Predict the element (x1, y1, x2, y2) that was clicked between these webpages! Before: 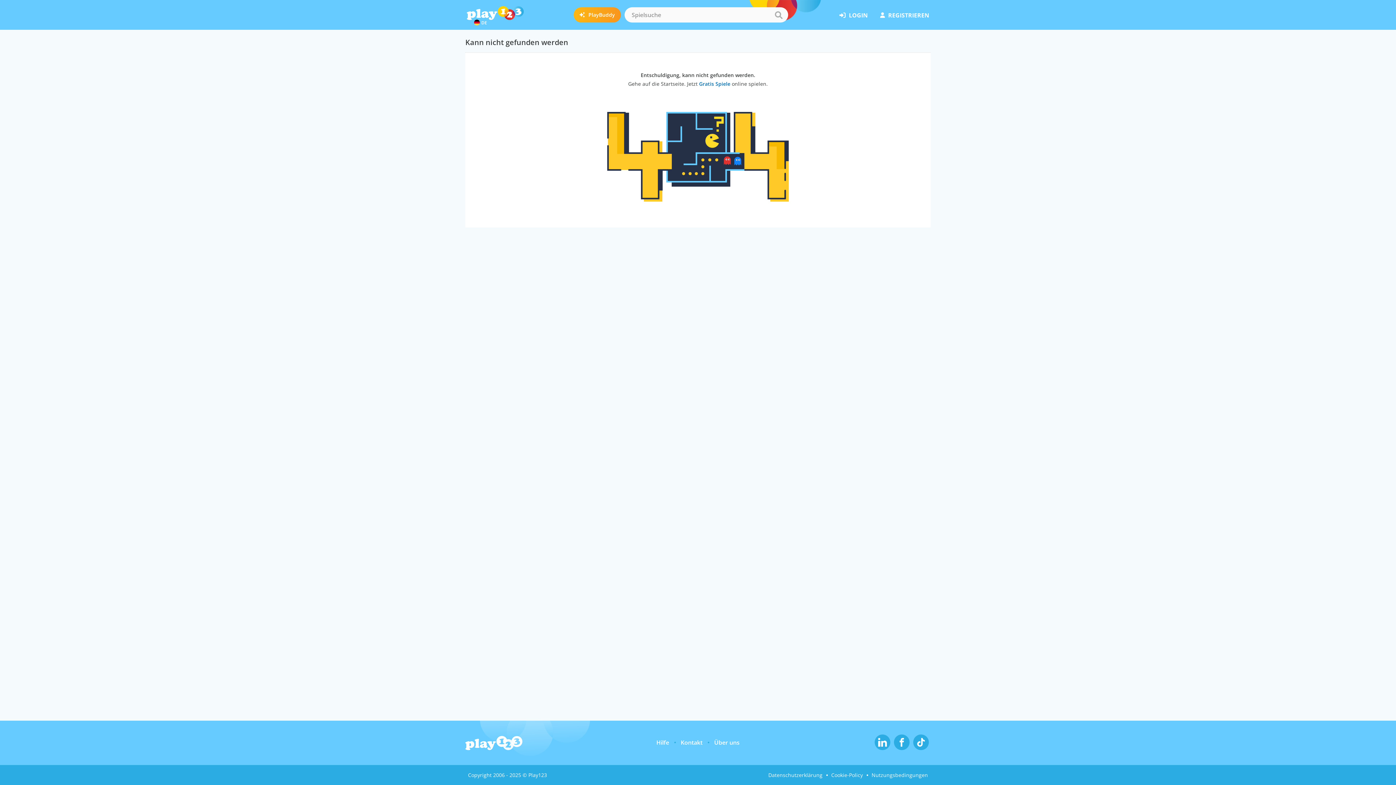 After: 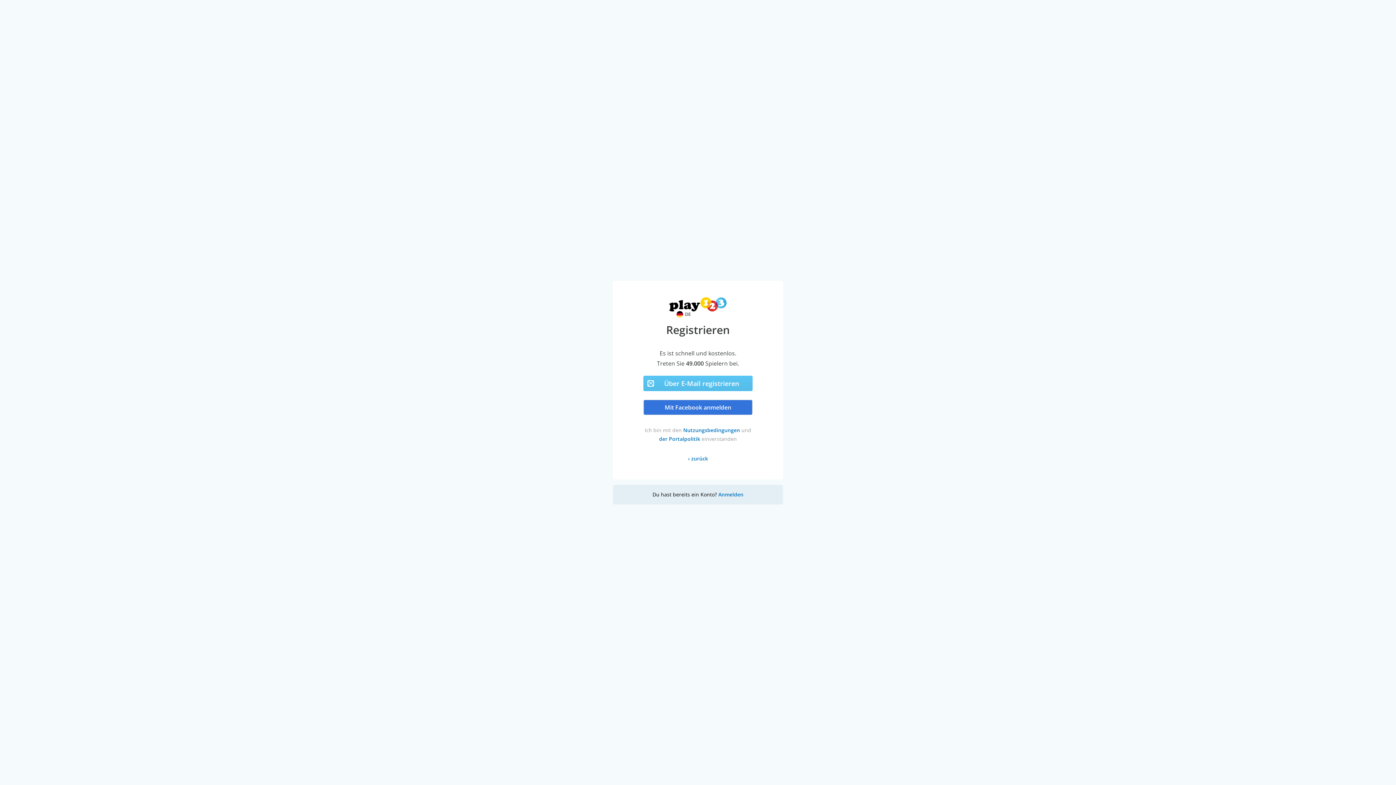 Action: bbox: (880, 11, 929, 19) label: REGISTRIEREN